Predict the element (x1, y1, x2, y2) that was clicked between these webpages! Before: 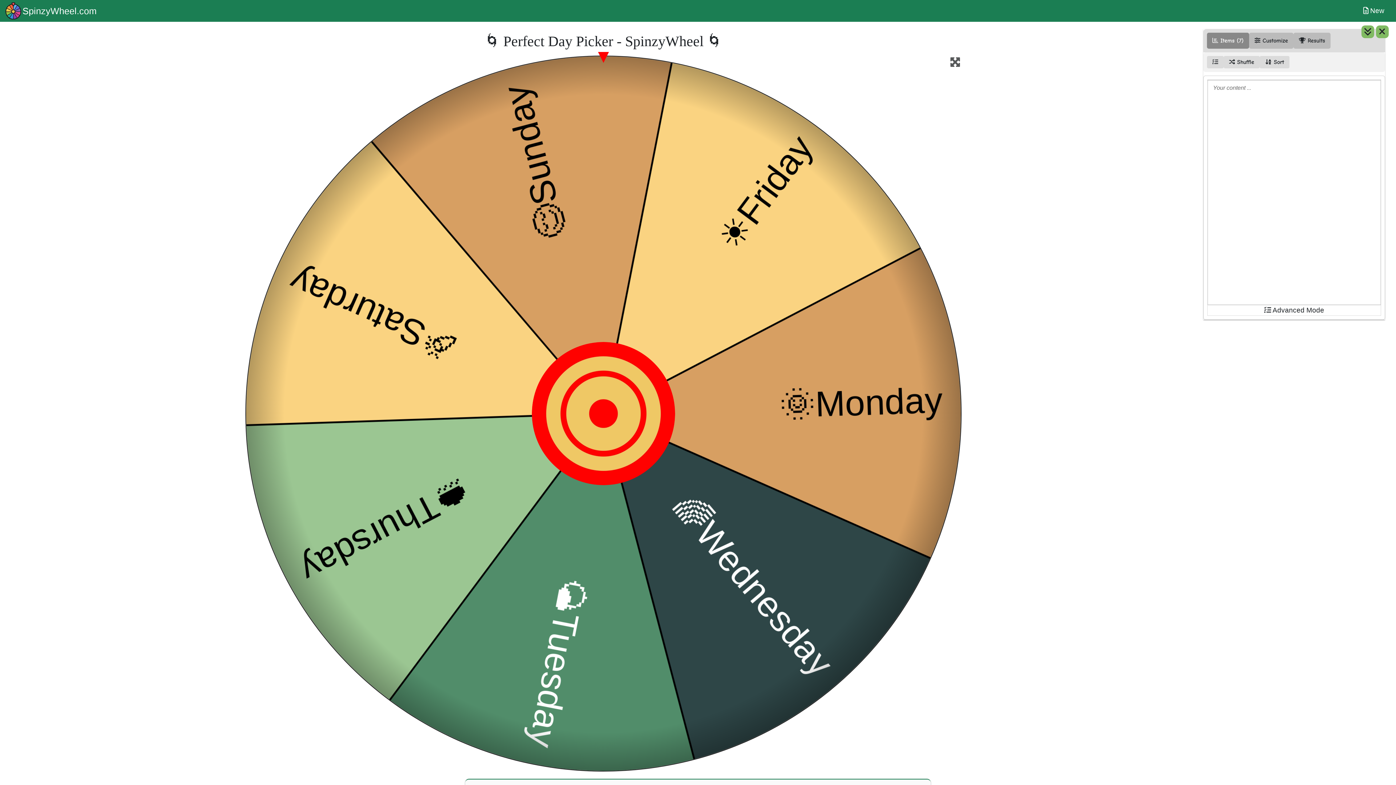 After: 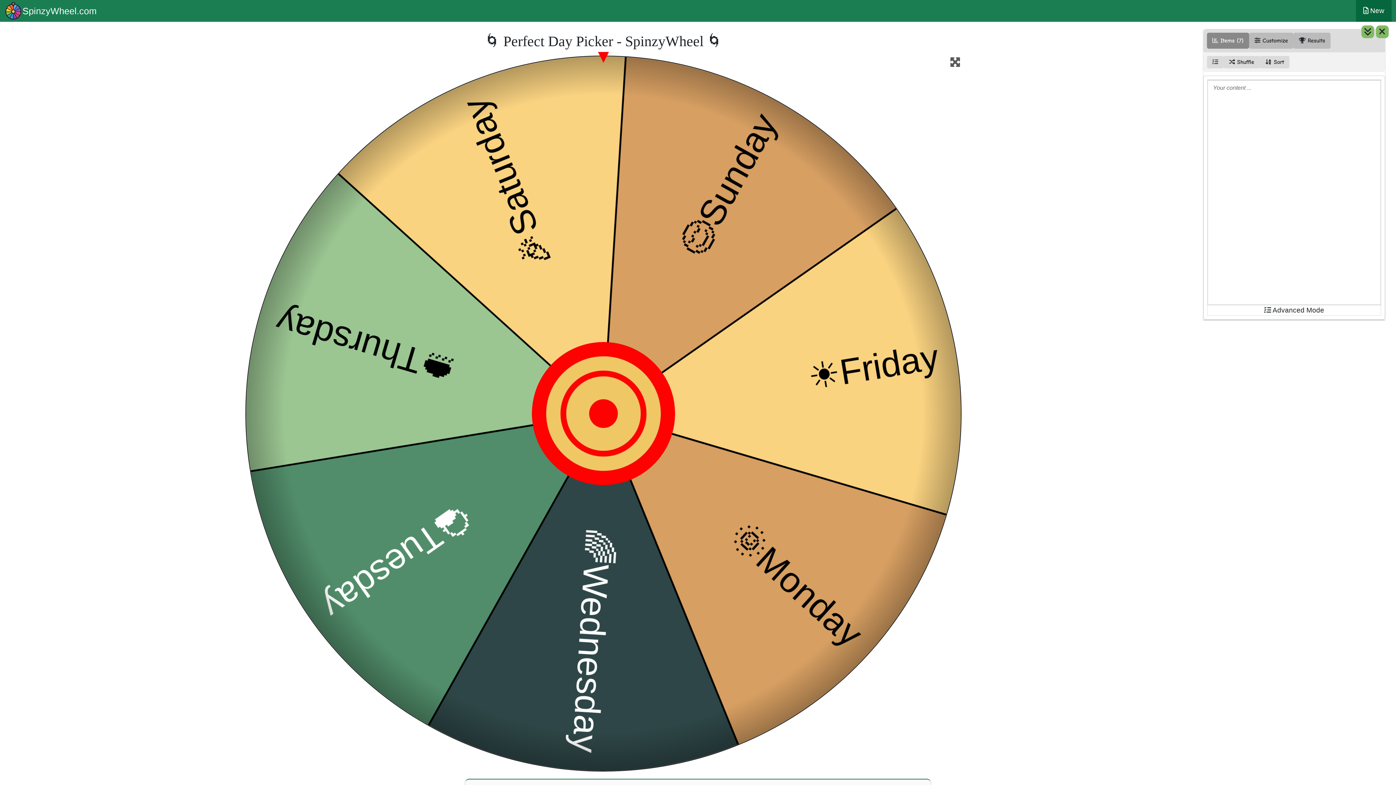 Action: bbox: (1356, 0, 1392, 21) label:  New